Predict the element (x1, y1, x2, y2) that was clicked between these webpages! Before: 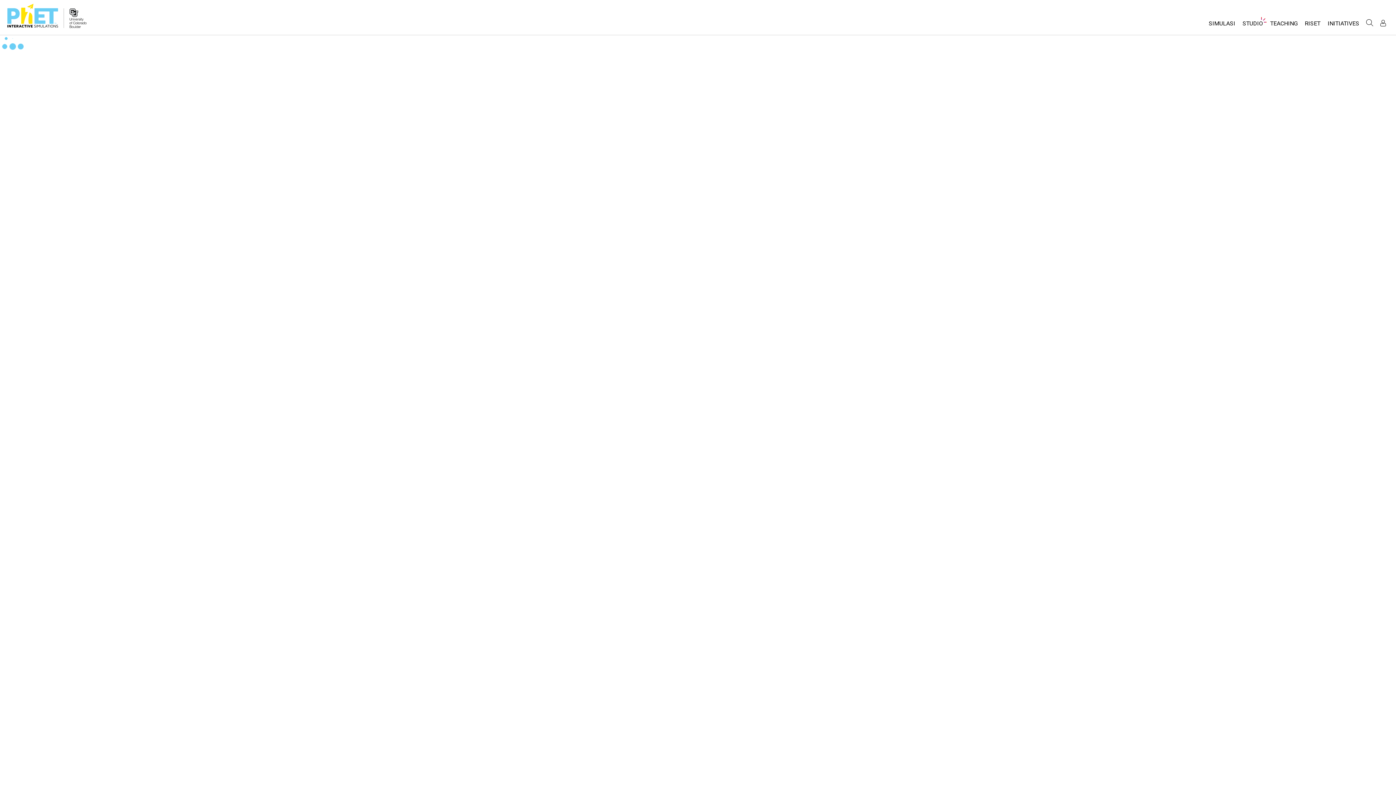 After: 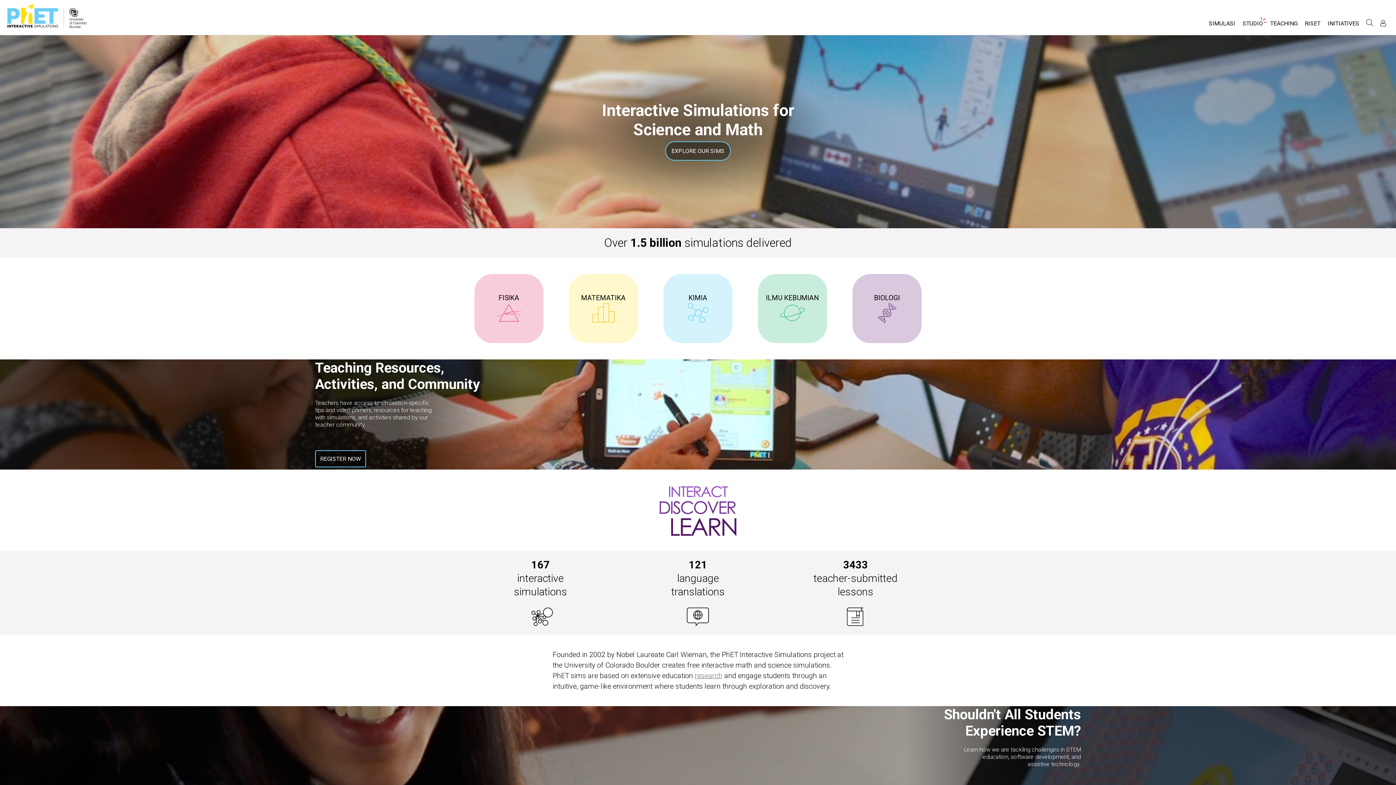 Action: bbox: (7, 3, 58, 27)